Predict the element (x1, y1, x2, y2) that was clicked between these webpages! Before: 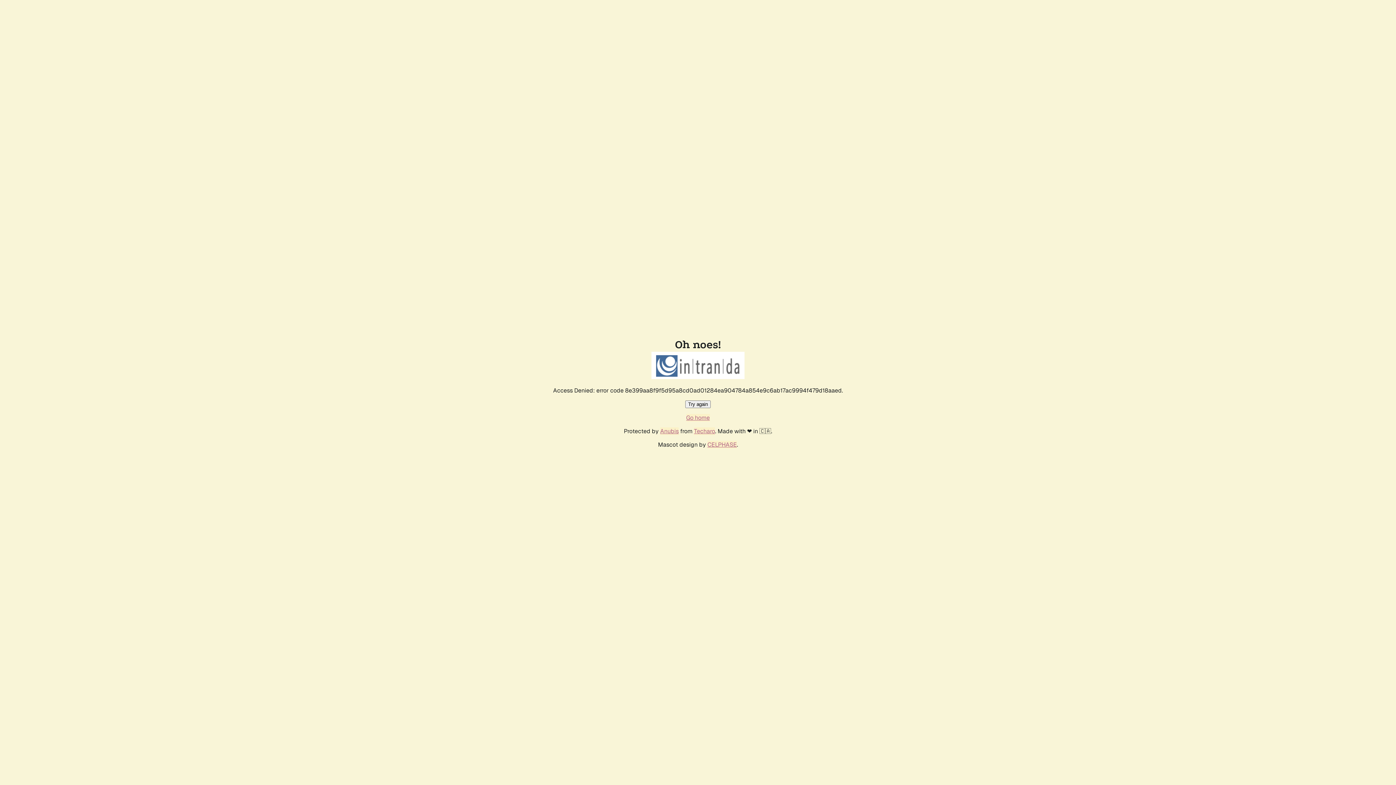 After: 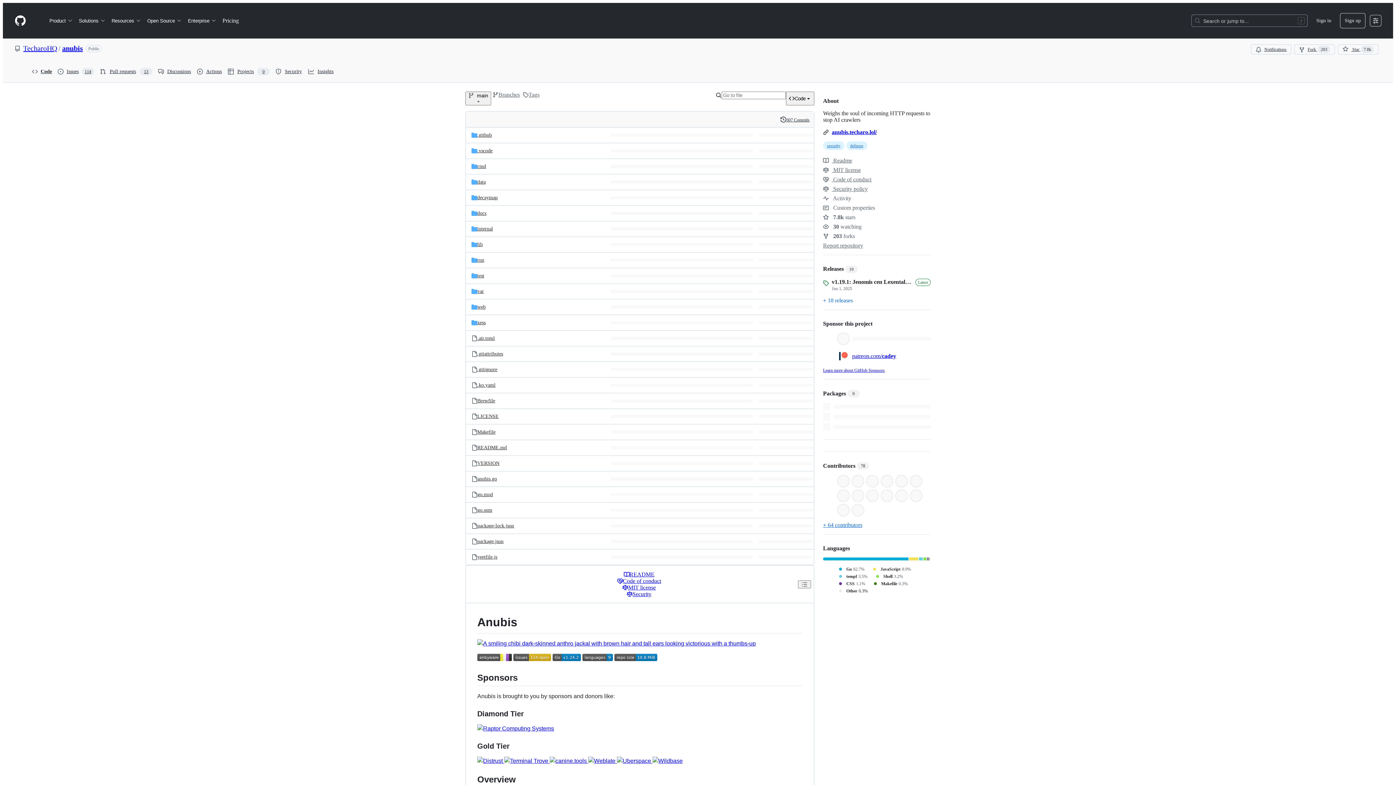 Action: label: Anubis bbox: (660, 427, 678, 435)